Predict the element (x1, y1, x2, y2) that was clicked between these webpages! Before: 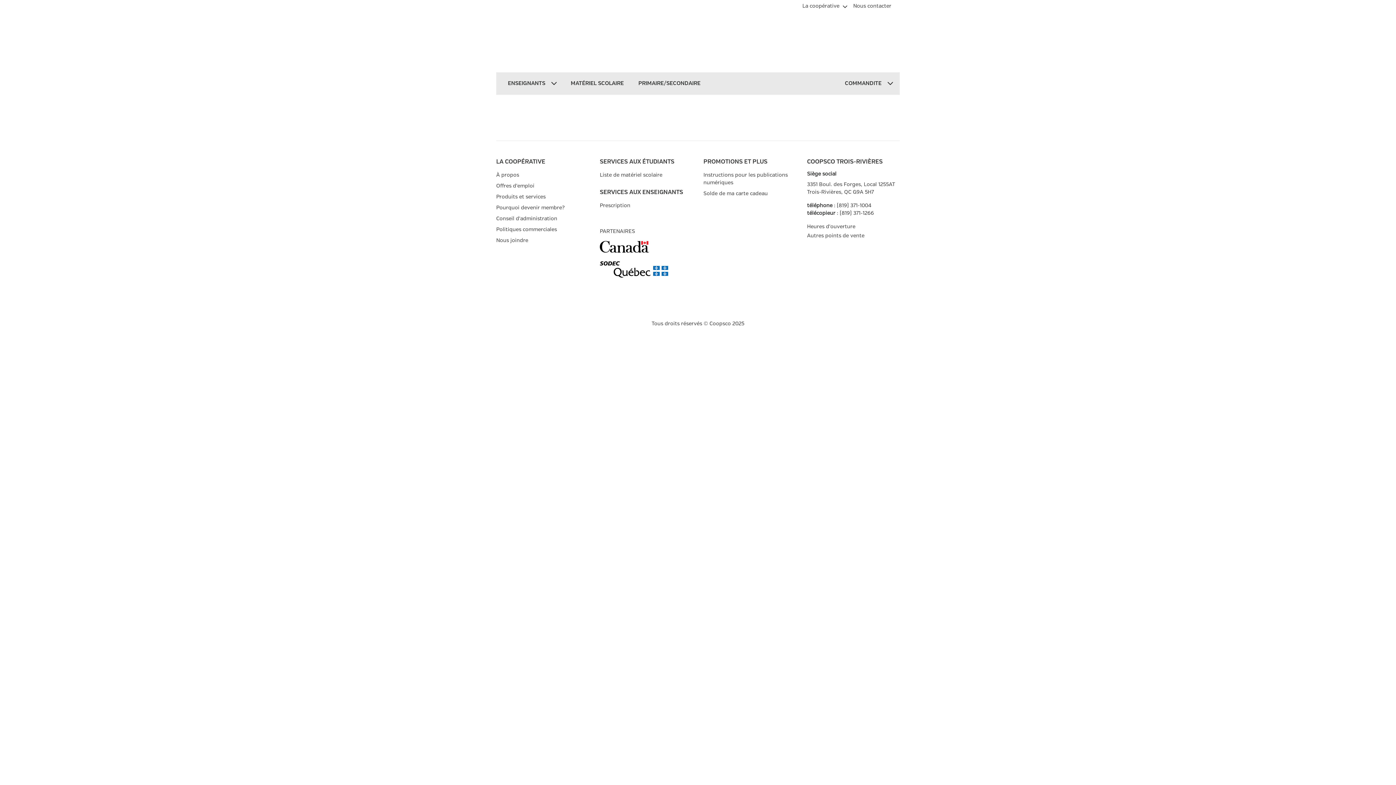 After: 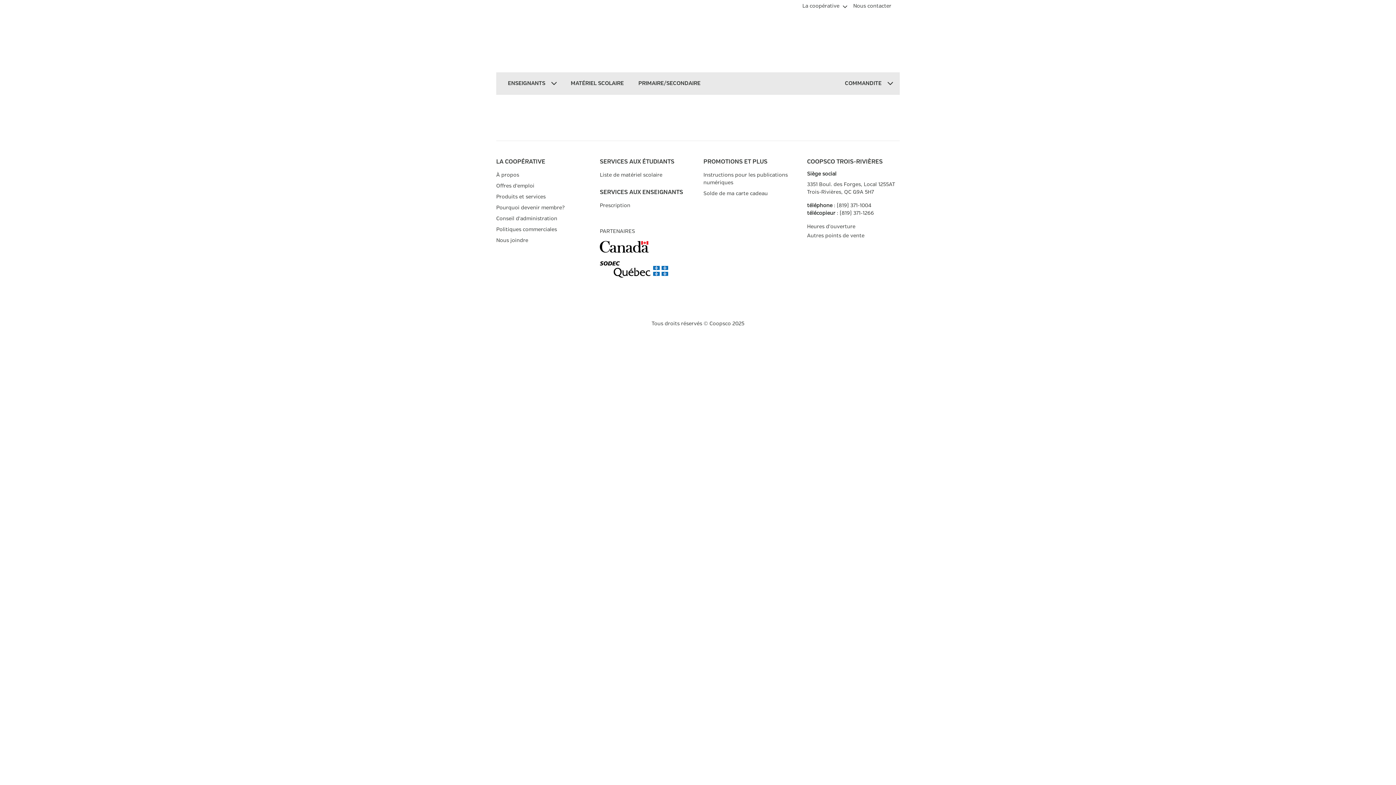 Action: label: (819) 371-1004 bbox: (837, 203, 871, 208)